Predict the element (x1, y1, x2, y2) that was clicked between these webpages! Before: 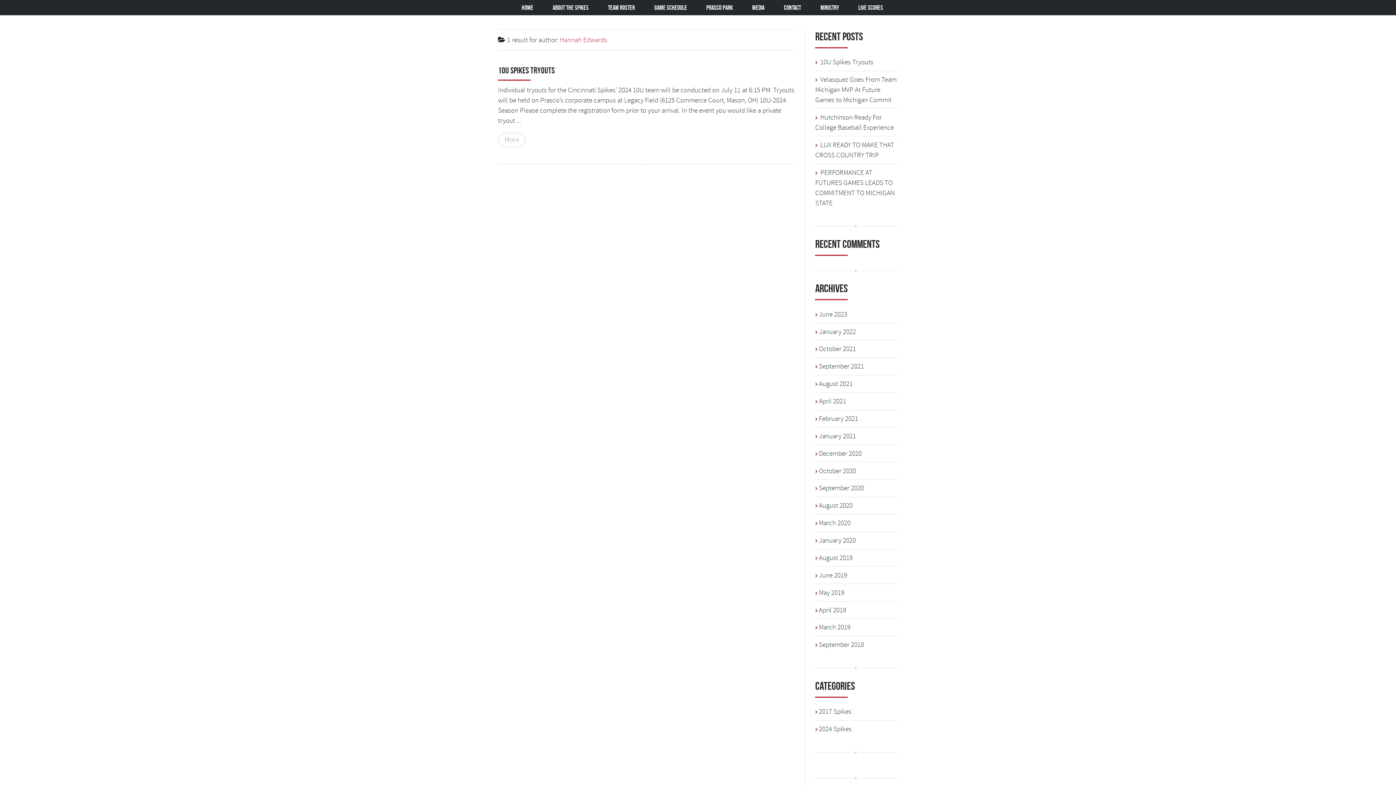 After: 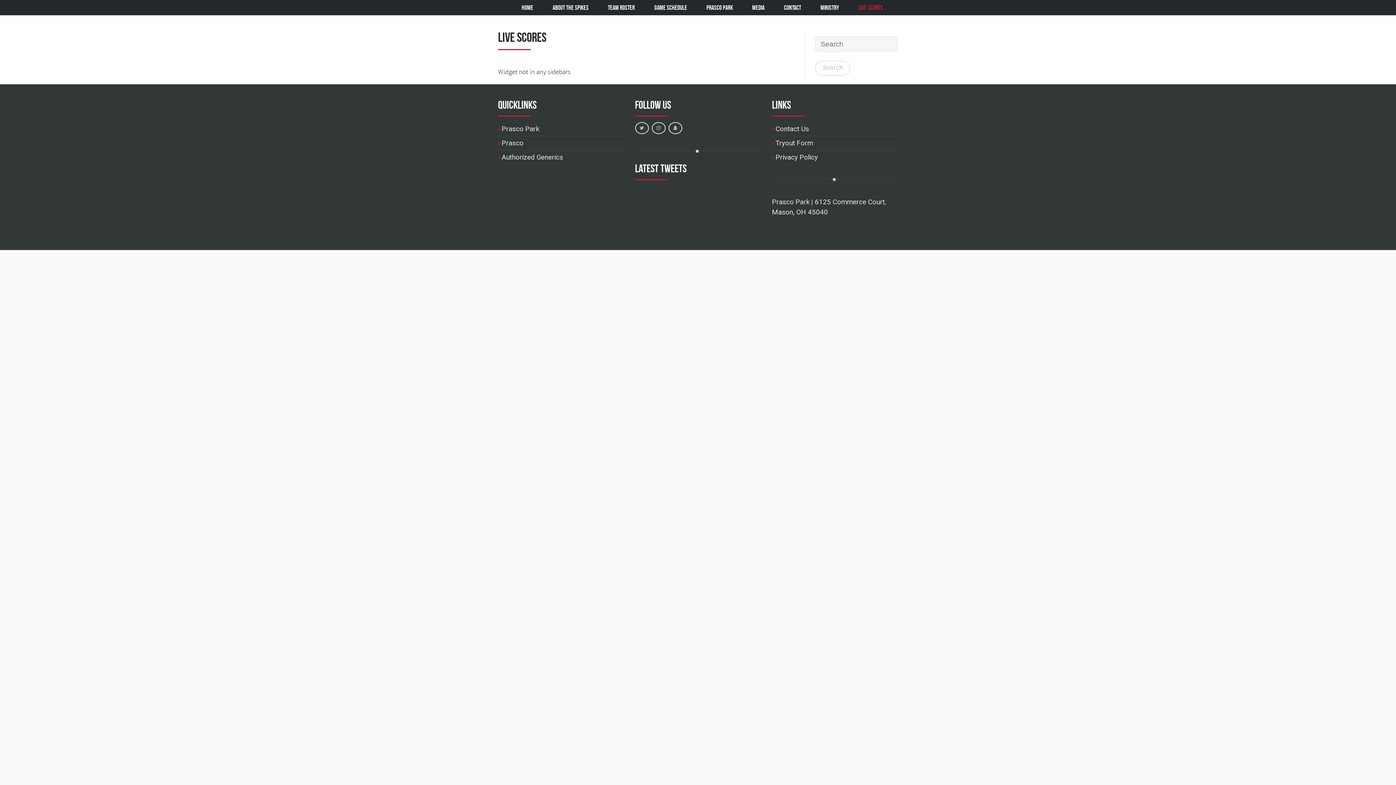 Action: bbox: (857, 1, 883, 13) label: Live Scores